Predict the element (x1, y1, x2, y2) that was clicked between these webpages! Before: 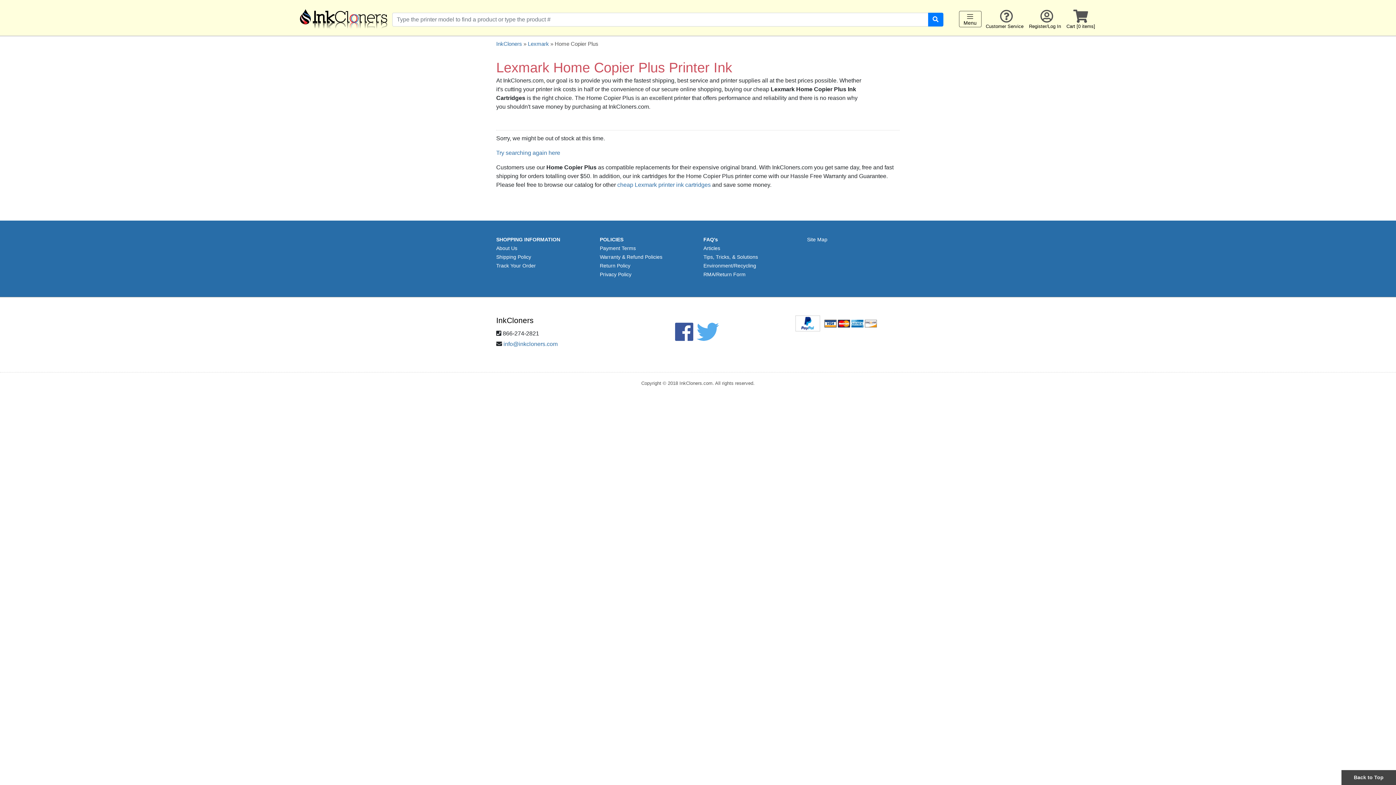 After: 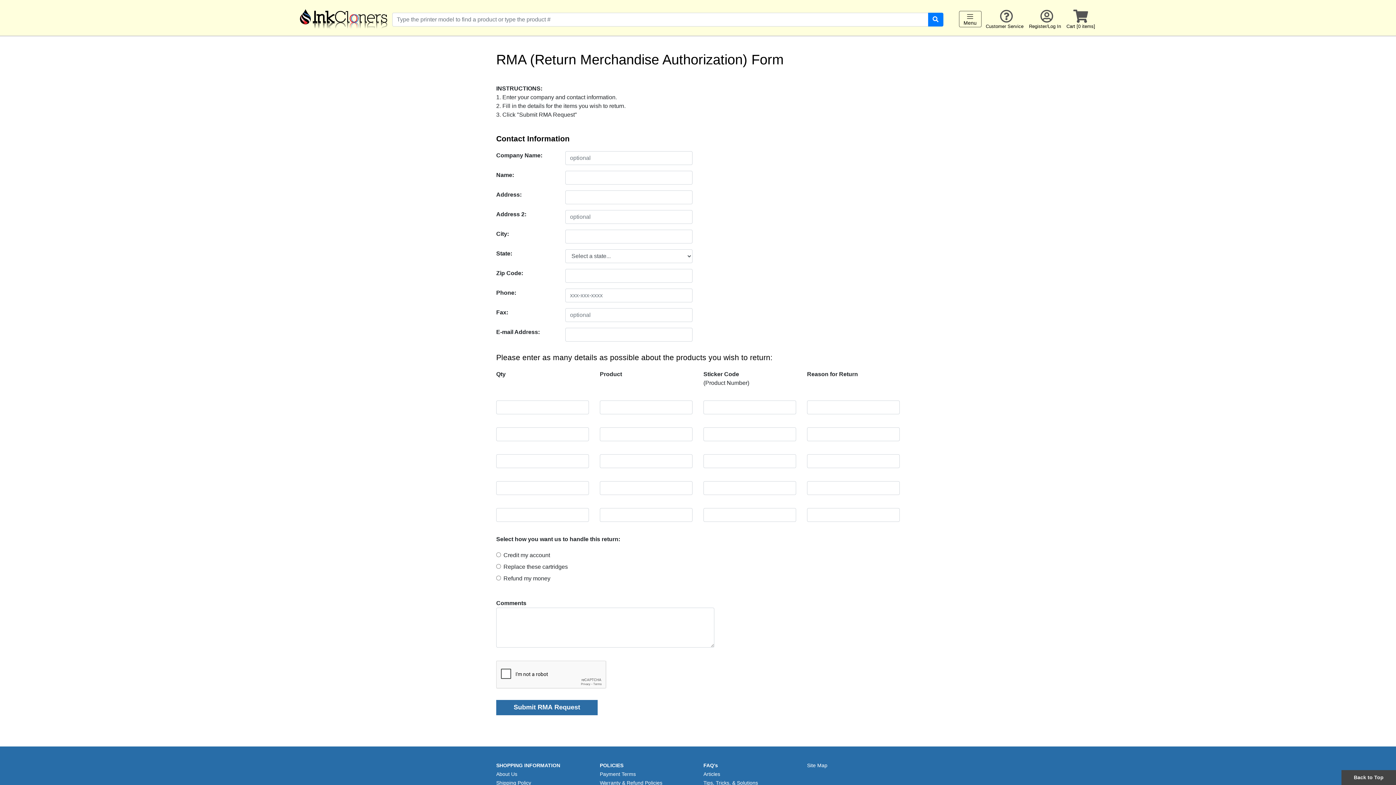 Action: label: RMA/Return Form bbox: (703, 271, 745, 277)